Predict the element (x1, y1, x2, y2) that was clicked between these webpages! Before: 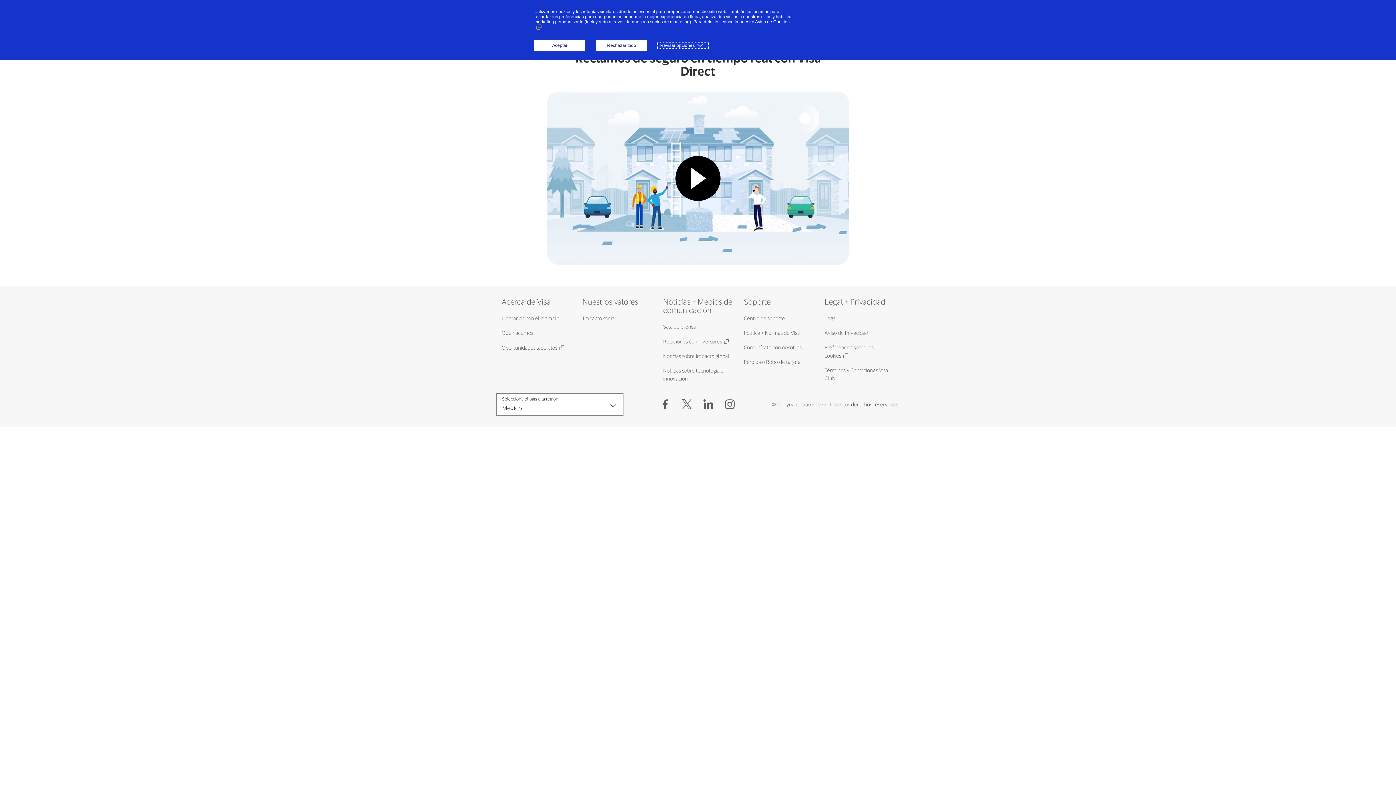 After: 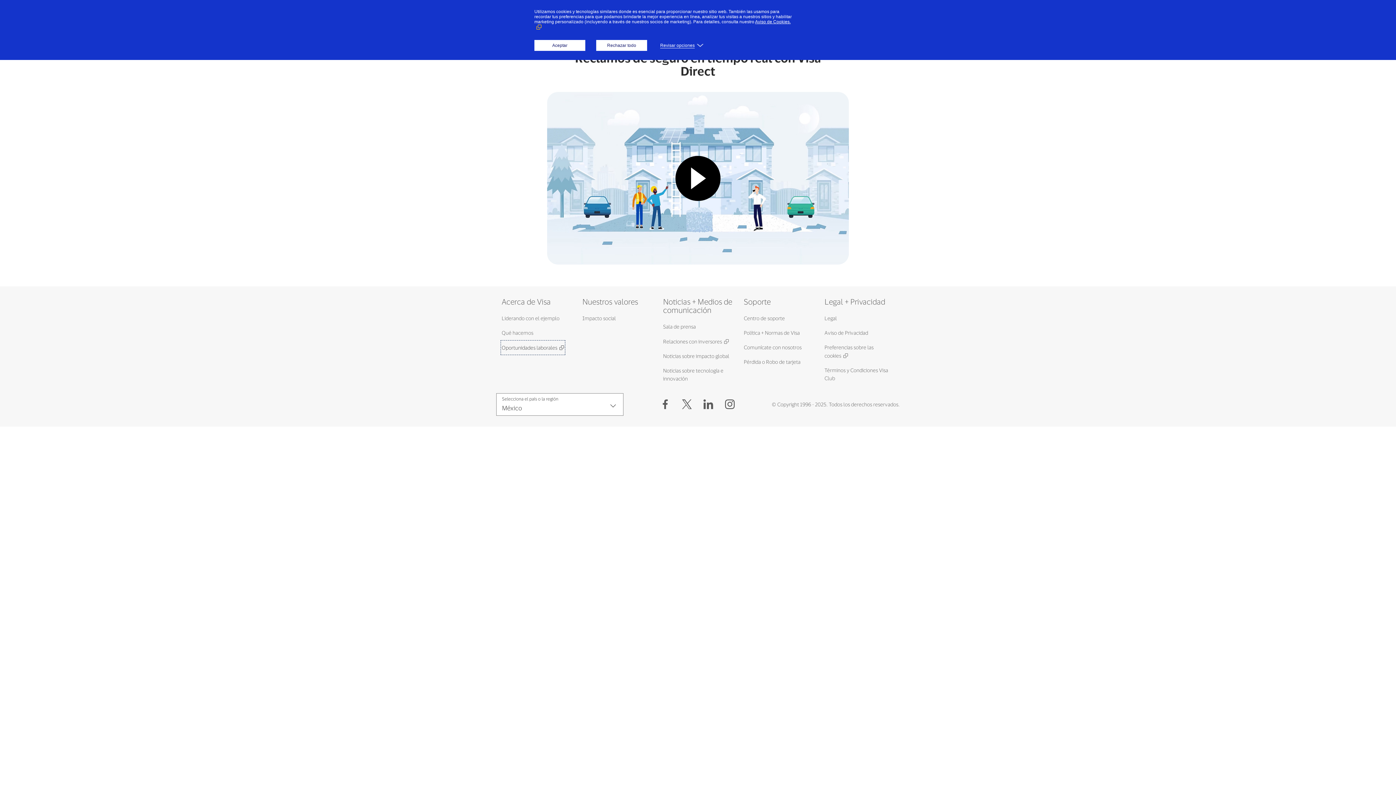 Action: label: Oportunidades laborales (Abrir en Nueva ventana, Enlace externo) bbox: (501, 341, 564, 354)